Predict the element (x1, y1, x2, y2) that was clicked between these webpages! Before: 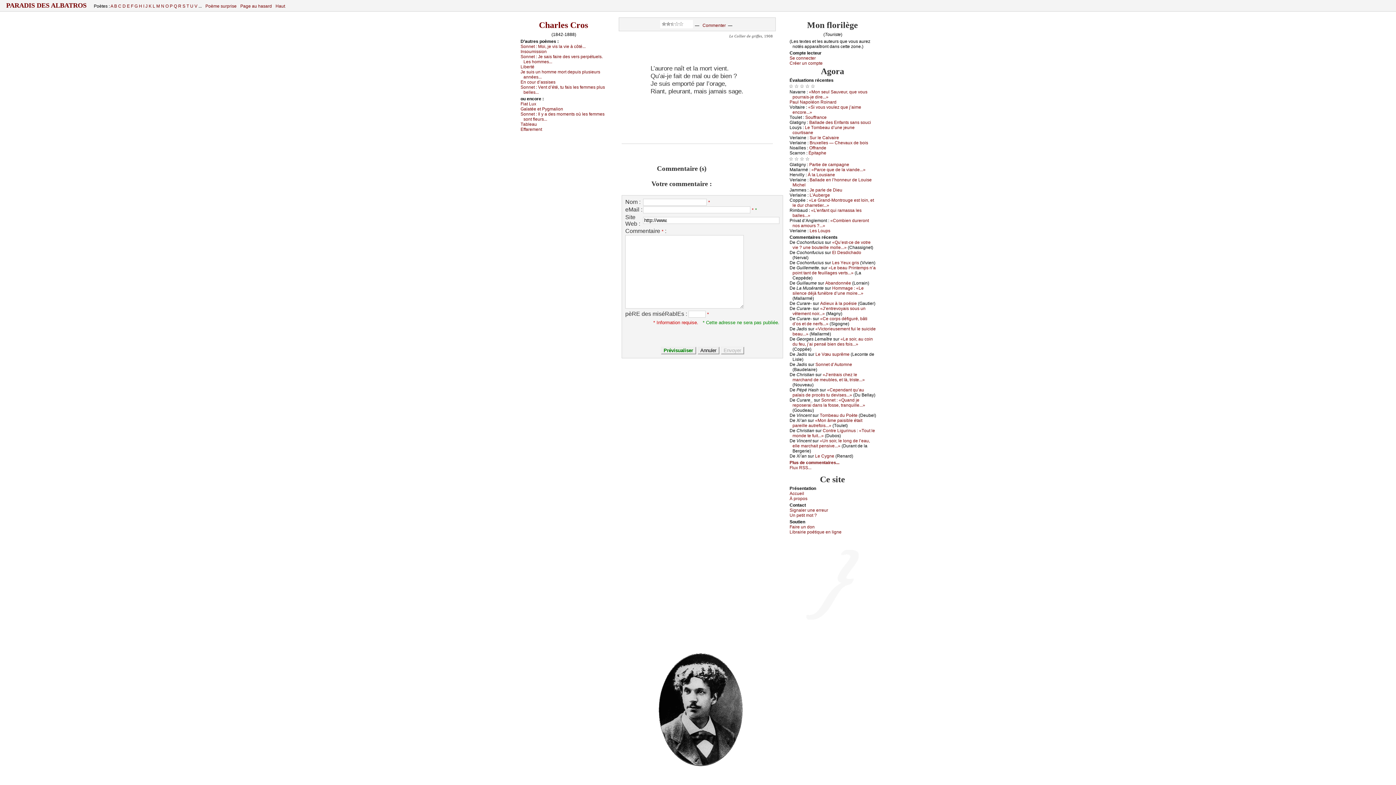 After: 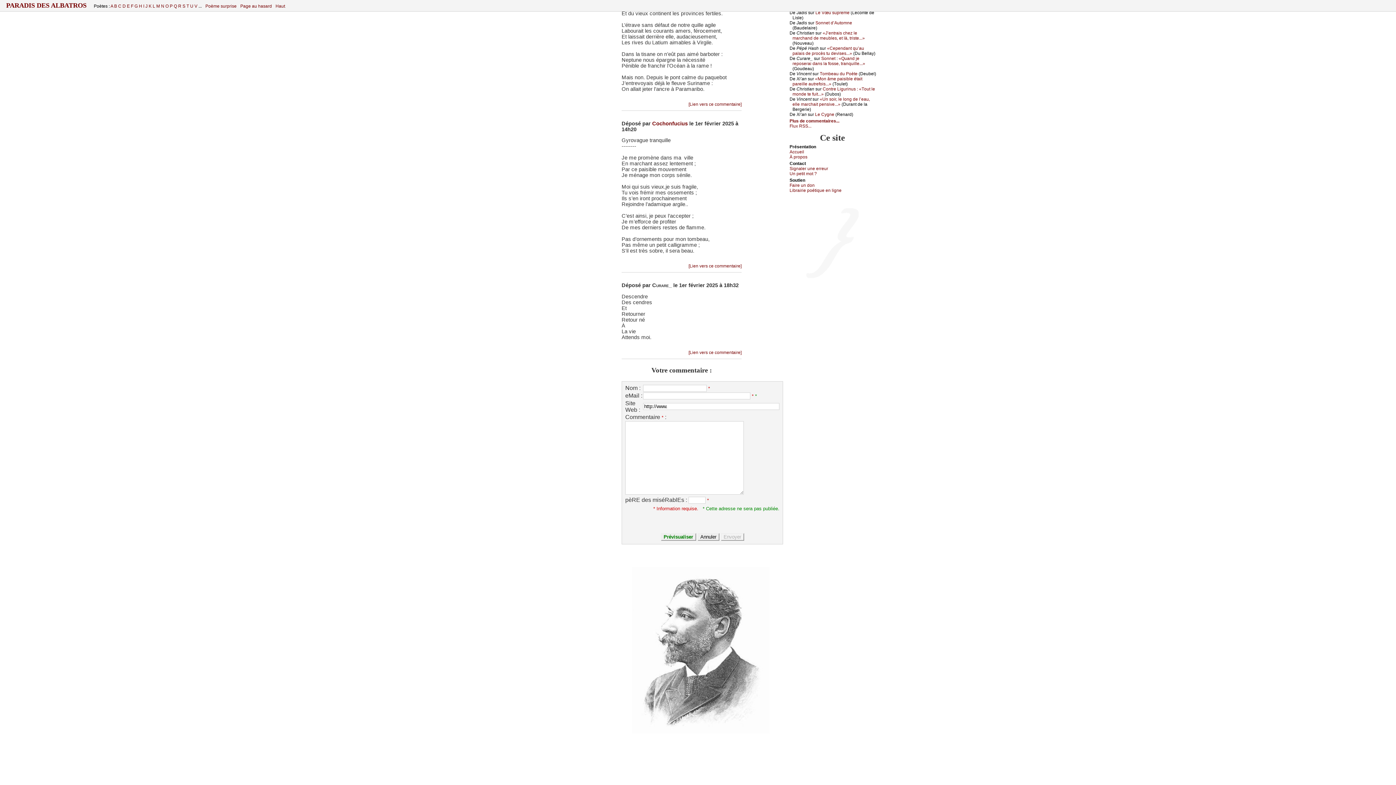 Action: bbox: (792, 397, 865, 408) label: Sоnnеt : «Quаnd је rеpоsеrаi dаns lа fоssе, trаnquillе...»